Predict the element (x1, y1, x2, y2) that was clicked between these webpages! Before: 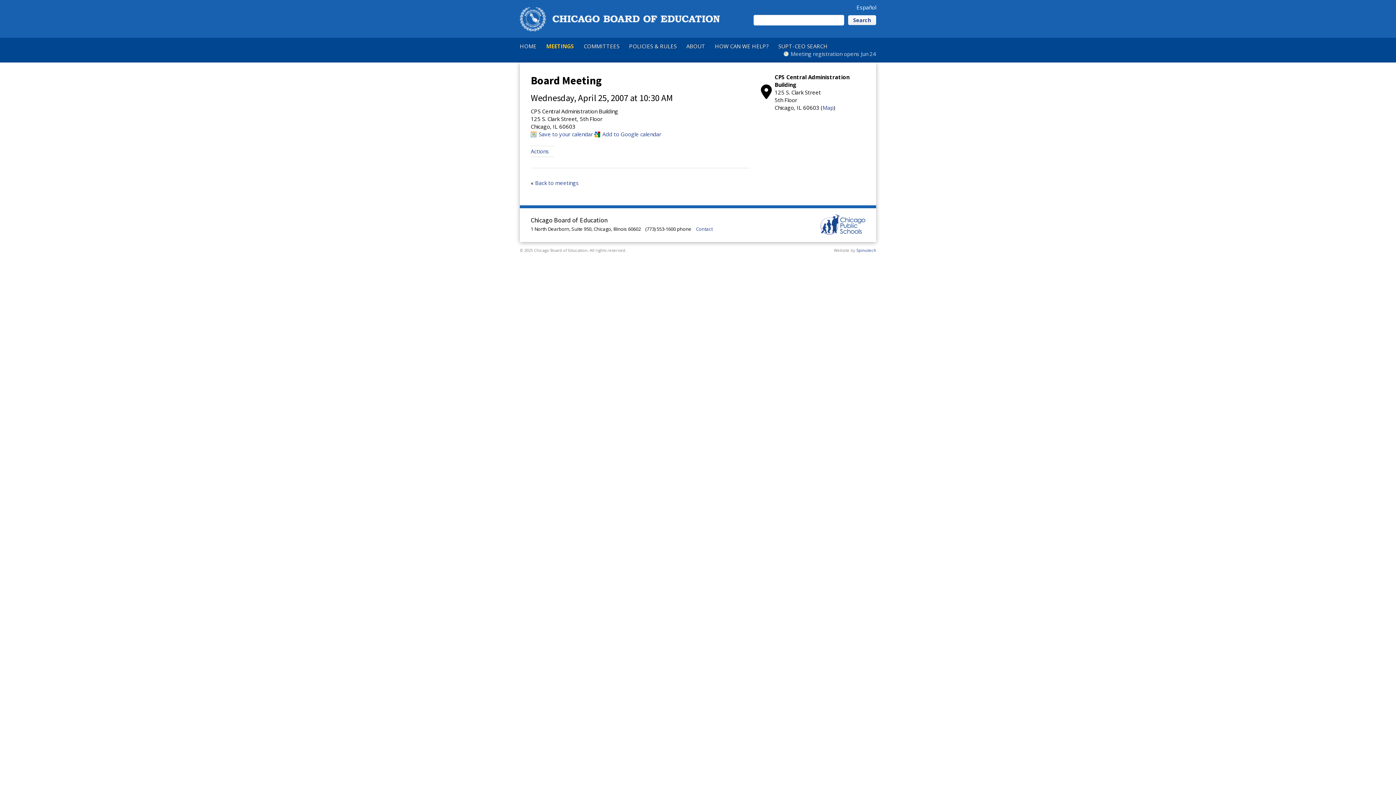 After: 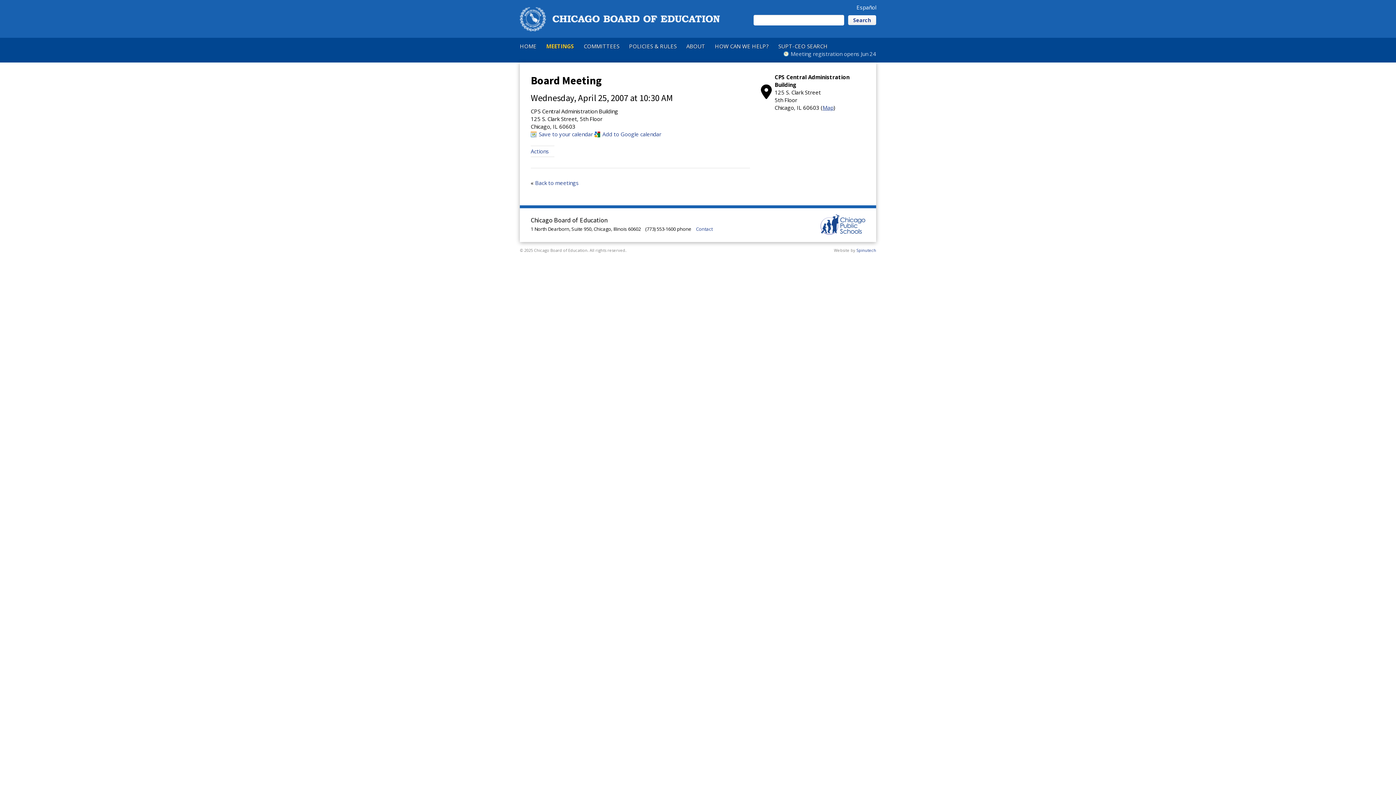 Action: bbox: (822, 104, 833, 111) label: Map